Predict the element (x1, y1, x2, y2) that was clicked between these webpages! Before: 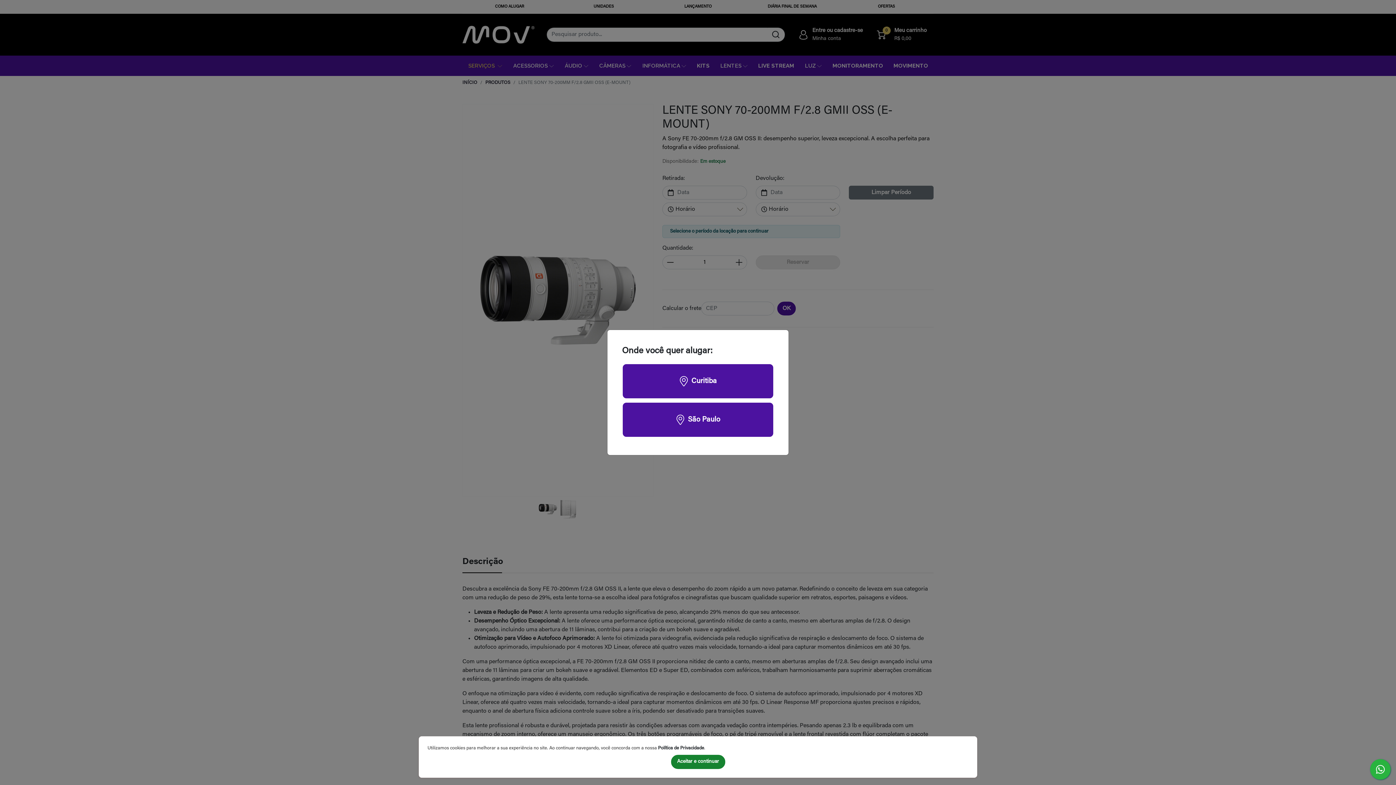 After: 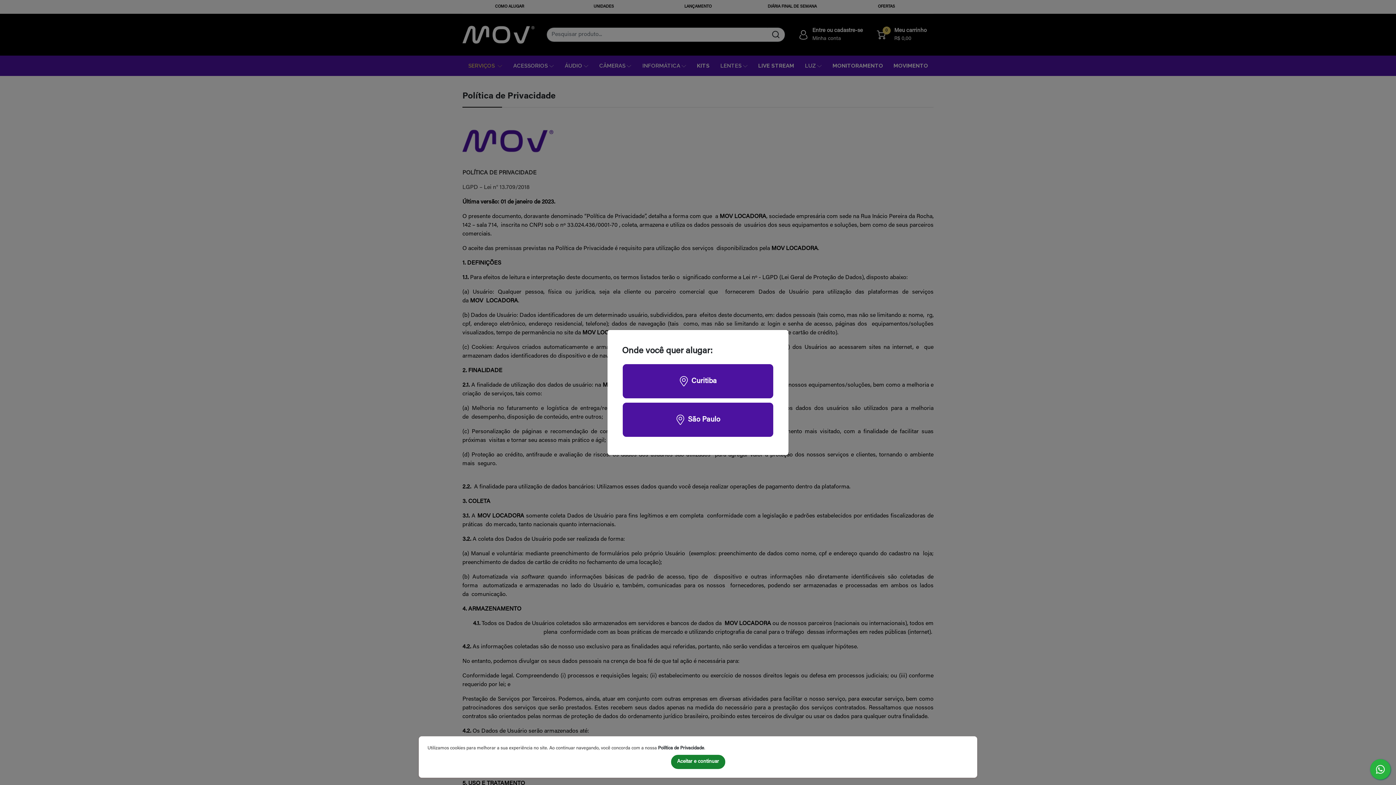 Action: bbox: (658, 746, 704, 750) label: Política de Privacidade